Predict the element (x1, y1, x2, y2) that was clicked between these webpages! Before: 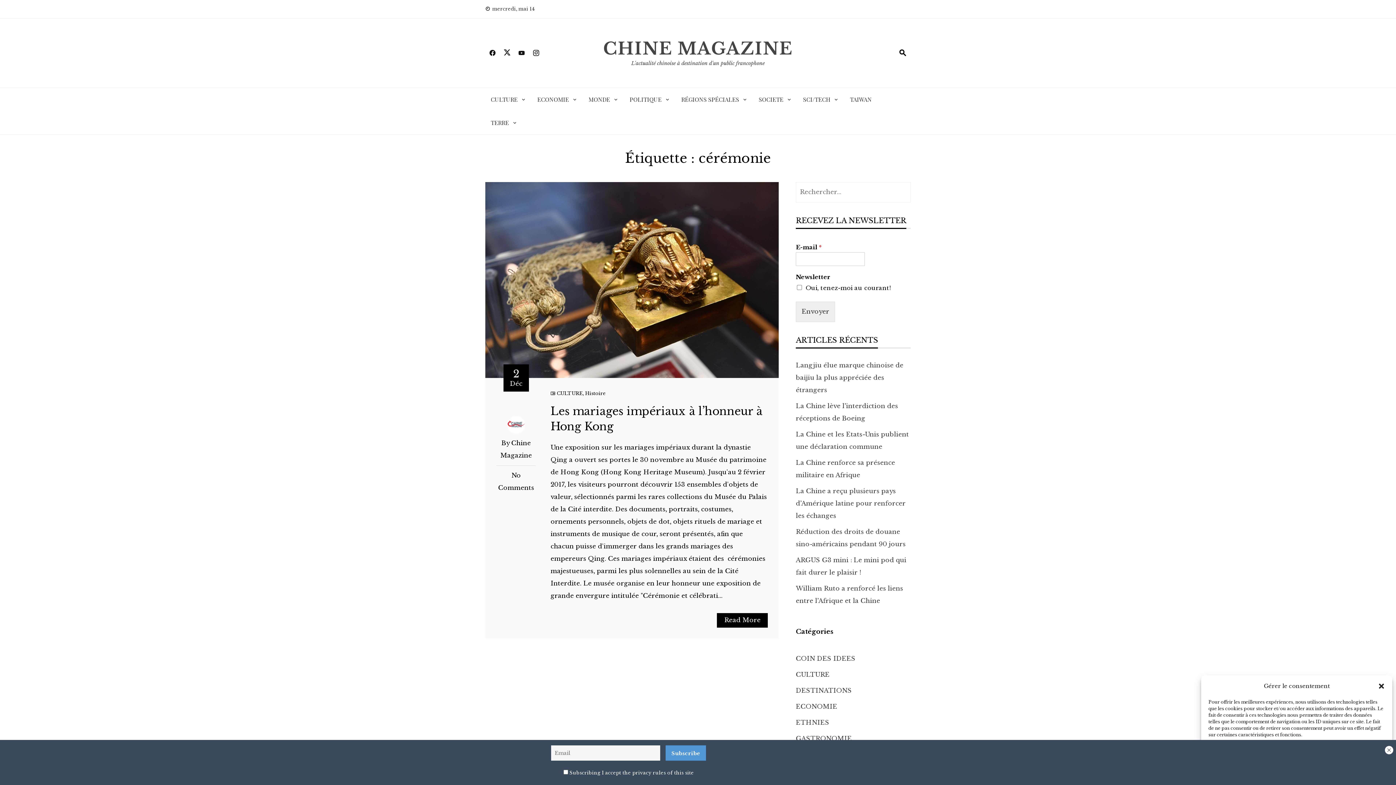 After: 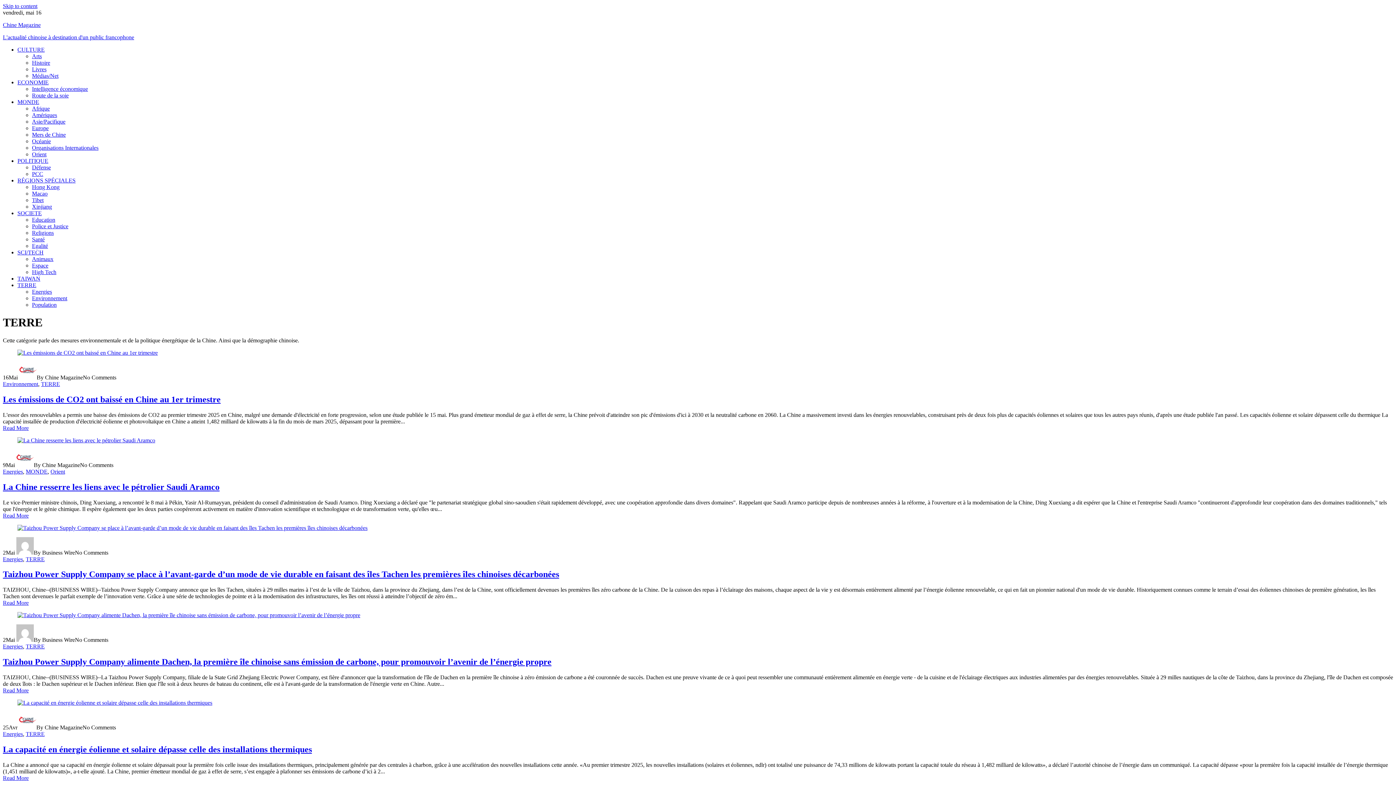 Action: bbox: (490, 117, 517, 128) label: TERRE